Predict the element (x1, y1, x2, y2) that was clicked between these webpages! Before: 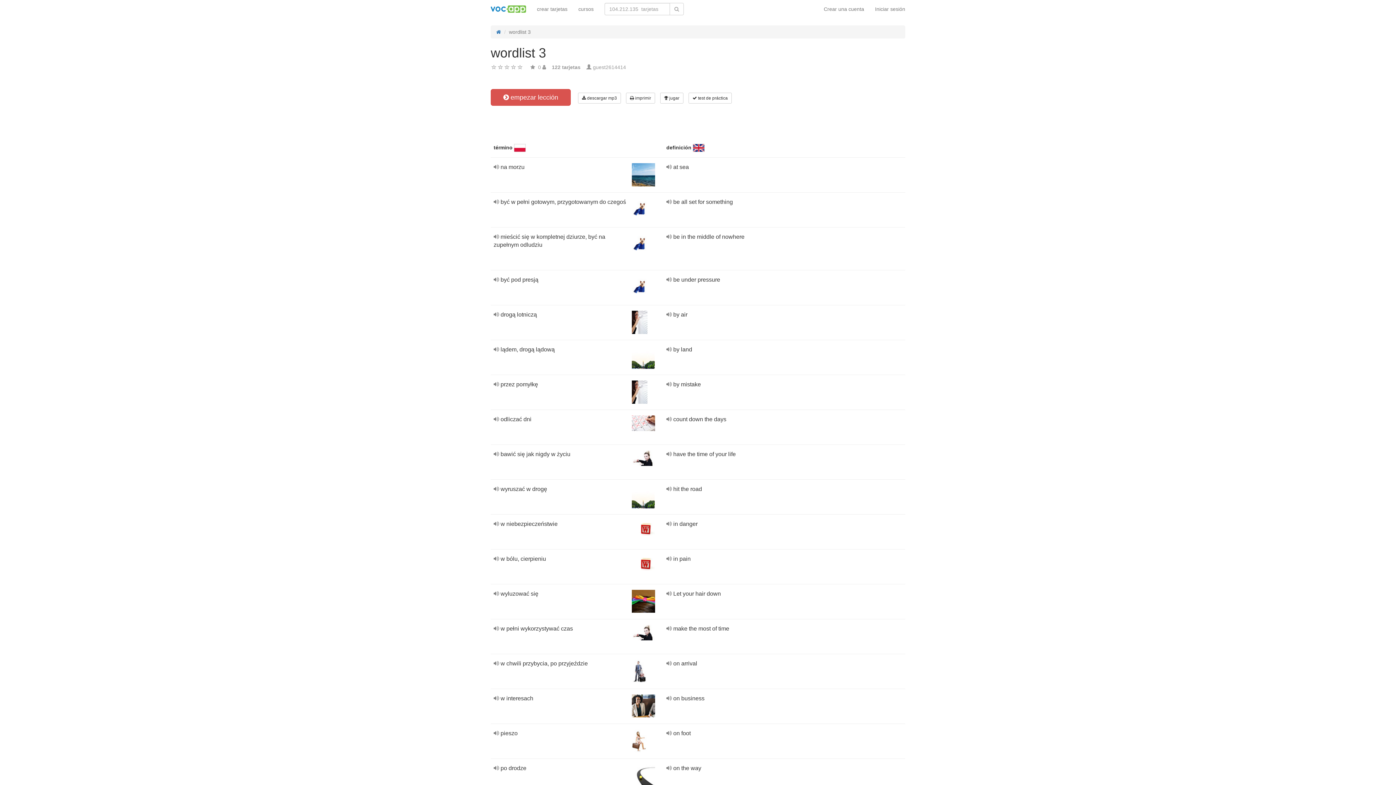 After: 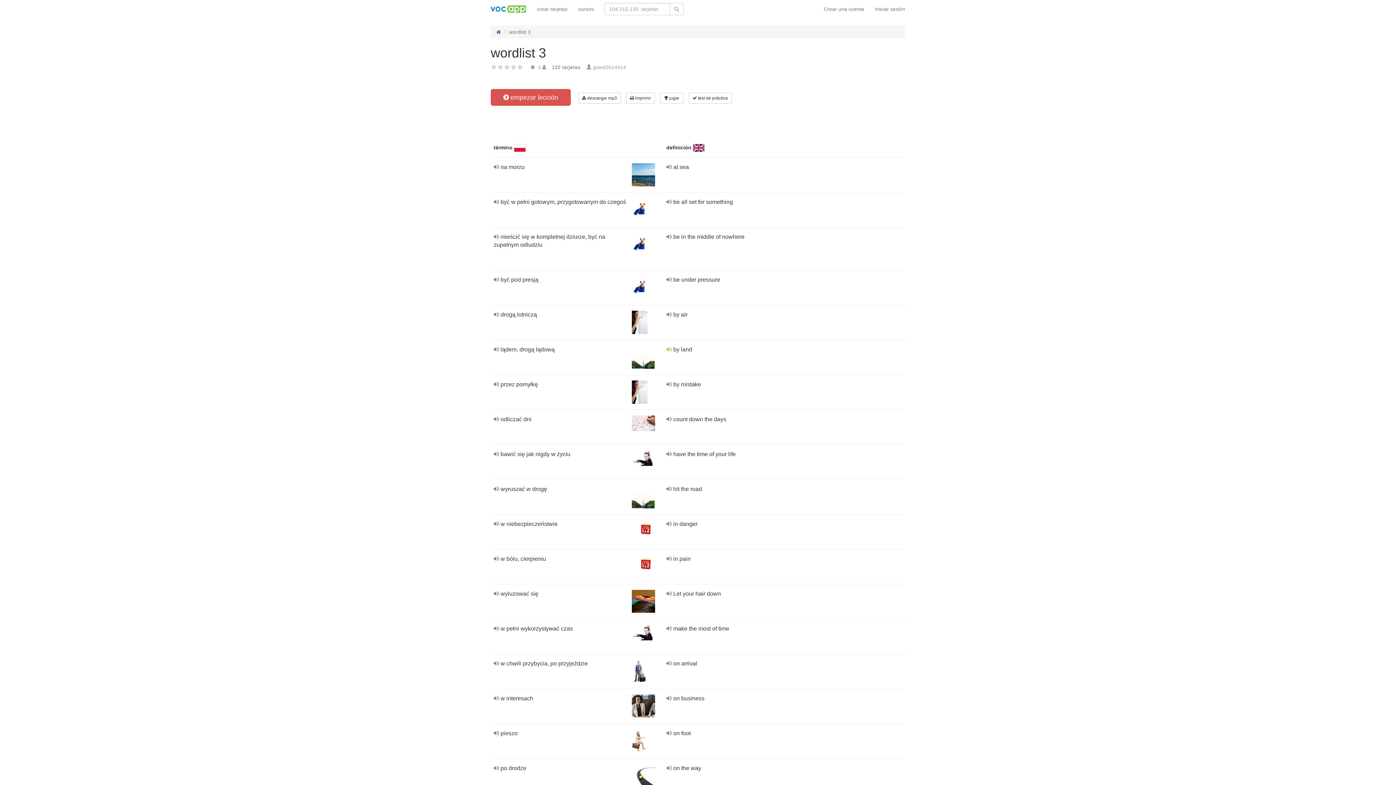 Action: label:   bbox: (666, 346, 673, 352)